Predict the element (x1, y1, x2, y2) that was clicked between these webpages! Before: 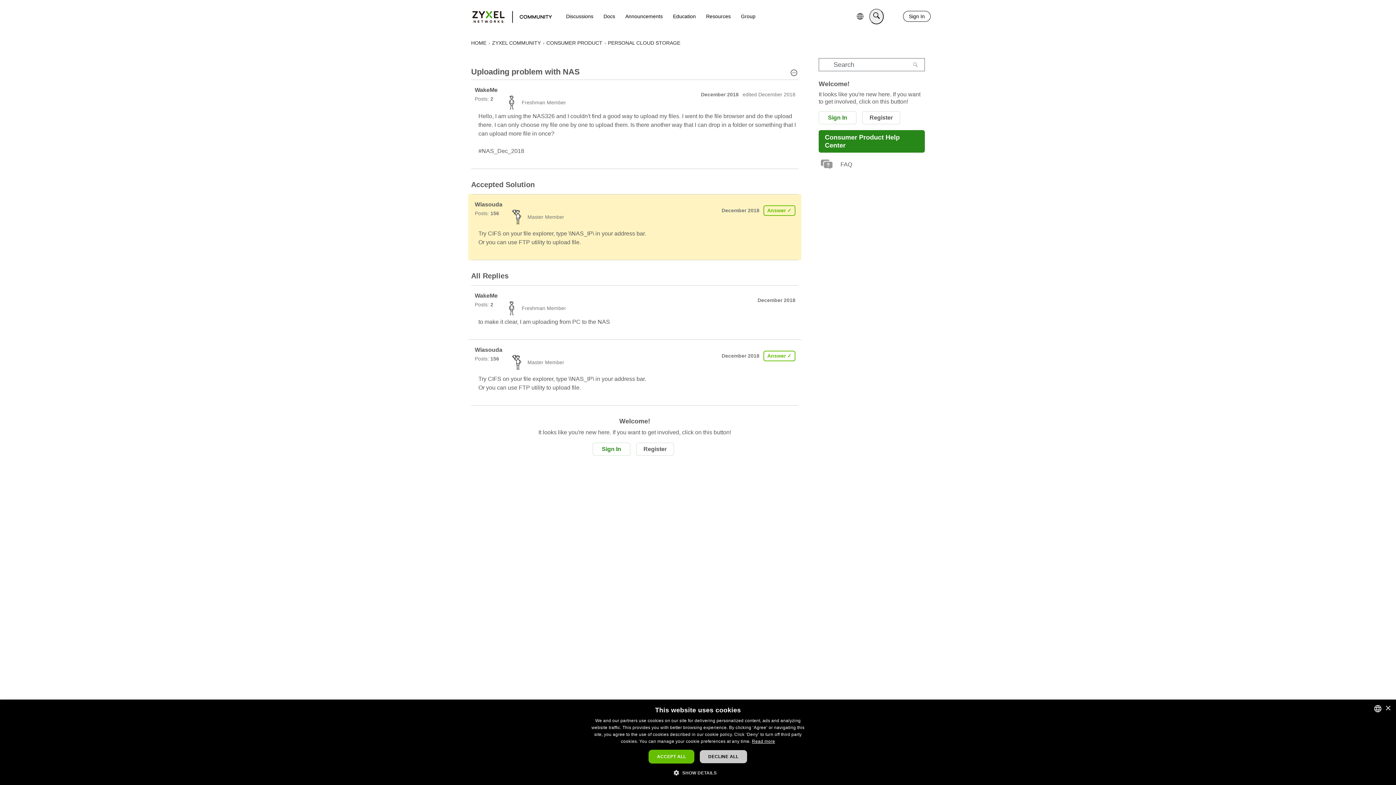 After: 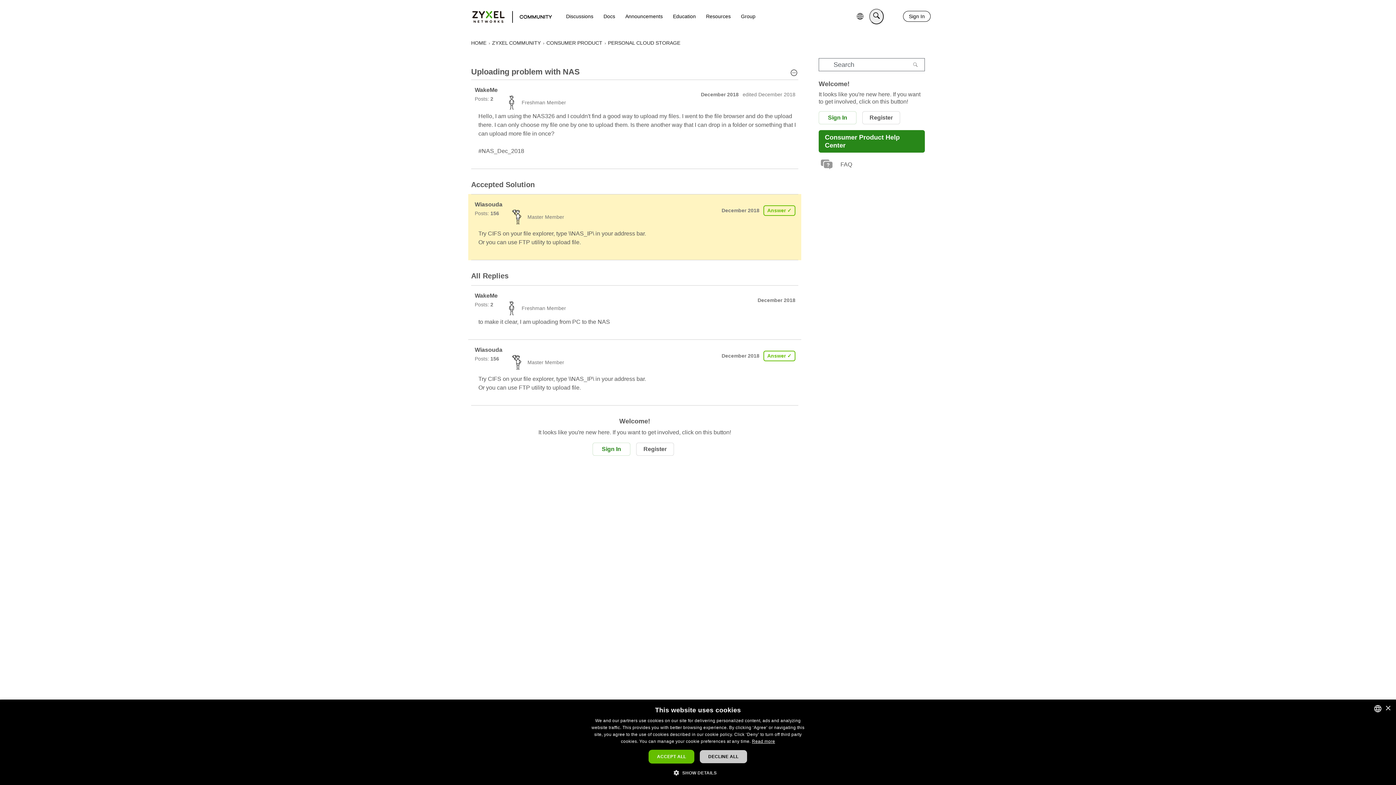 Action: bbox: (869, 8, 884, 24)